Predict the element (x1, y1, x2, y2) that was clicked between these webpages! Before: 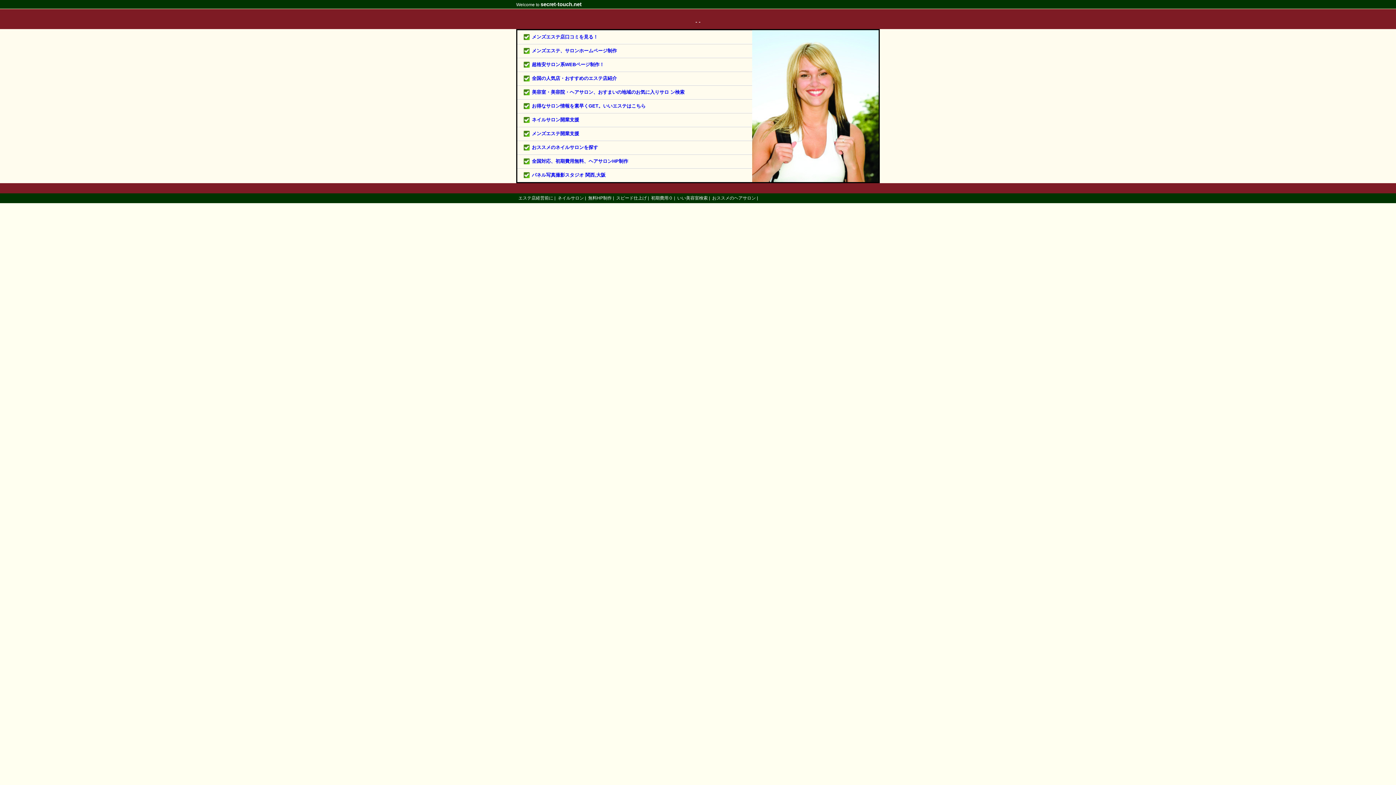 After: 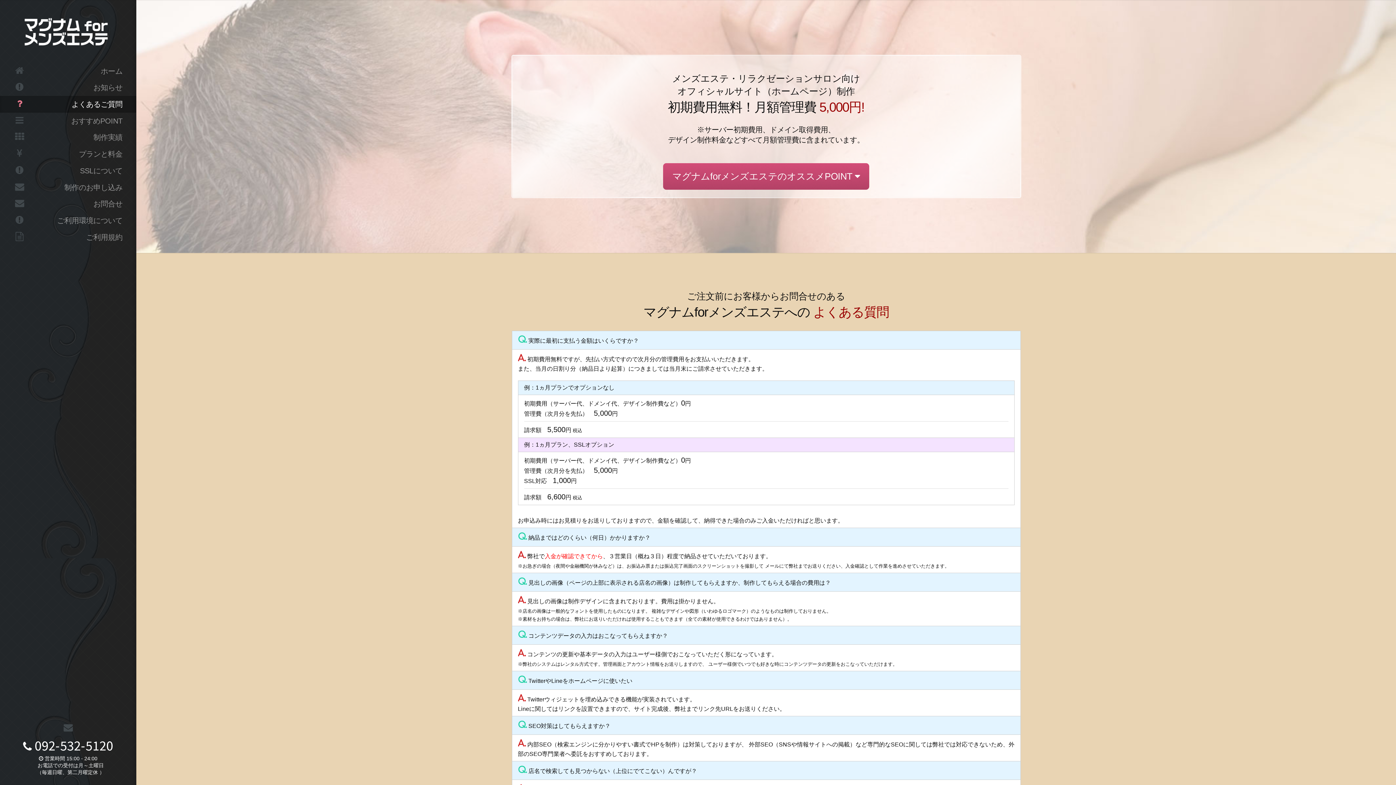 Action: label: 無料HP制作 bbox: (588, 195, 612, 200)